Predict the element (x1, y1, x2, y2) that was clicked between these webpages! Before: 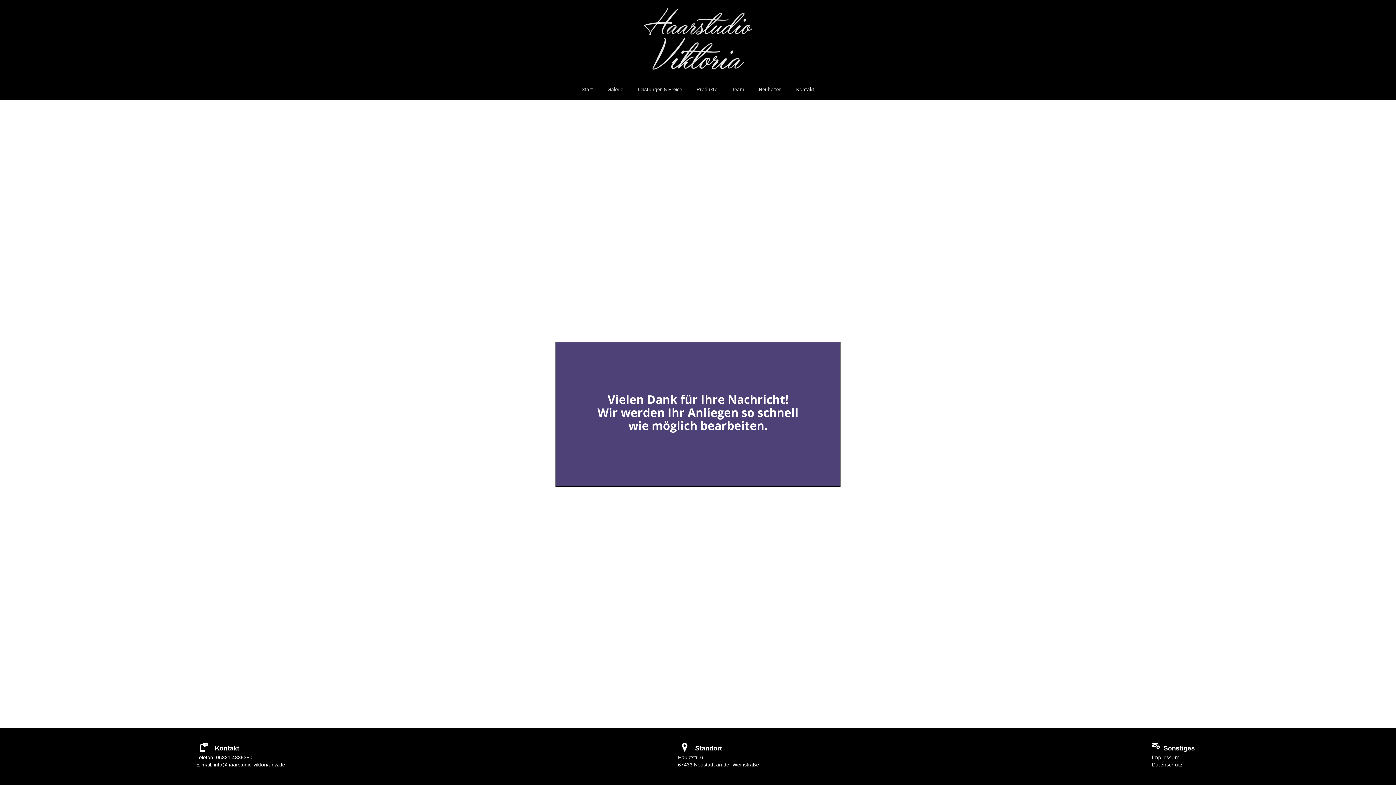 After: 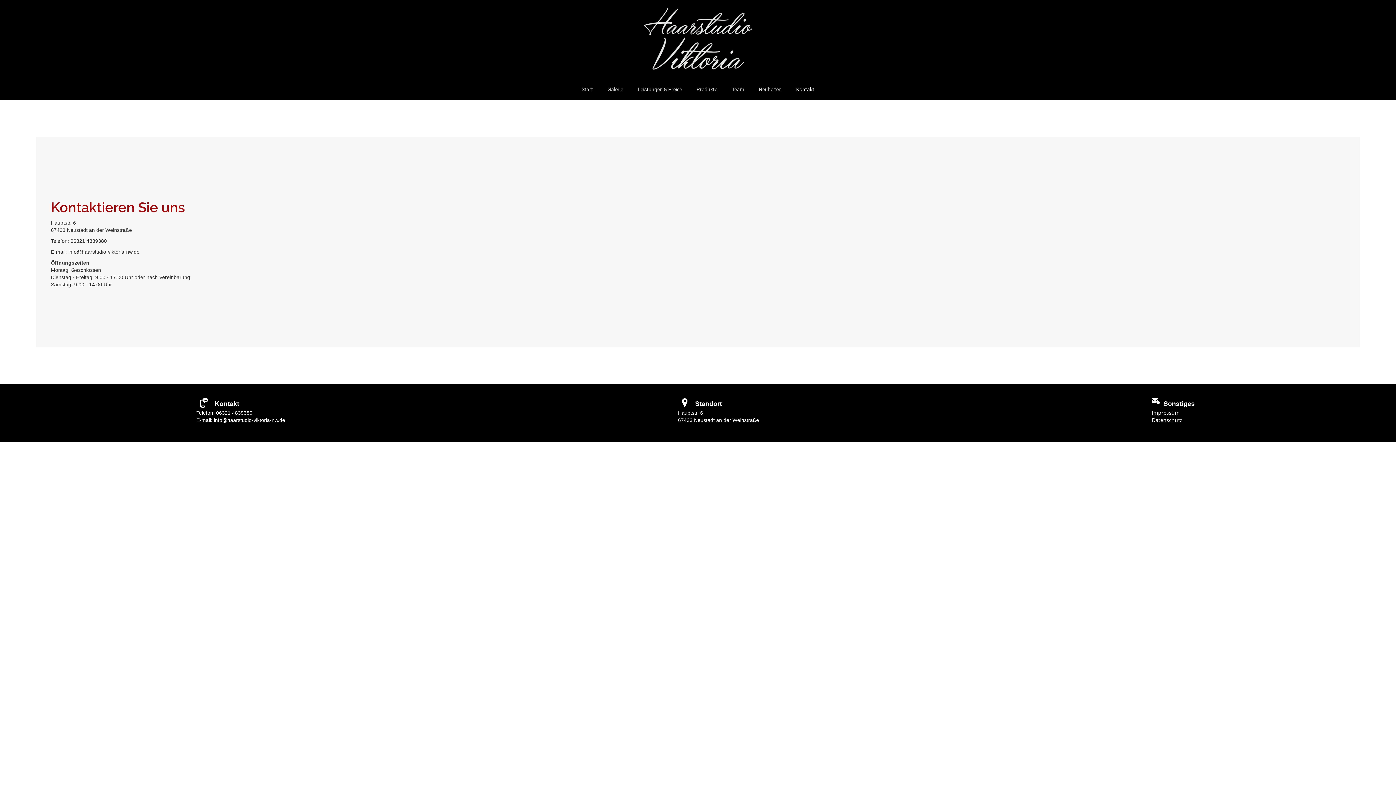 Action: bbox: (789, 78, 821, 100) label: Kontakt